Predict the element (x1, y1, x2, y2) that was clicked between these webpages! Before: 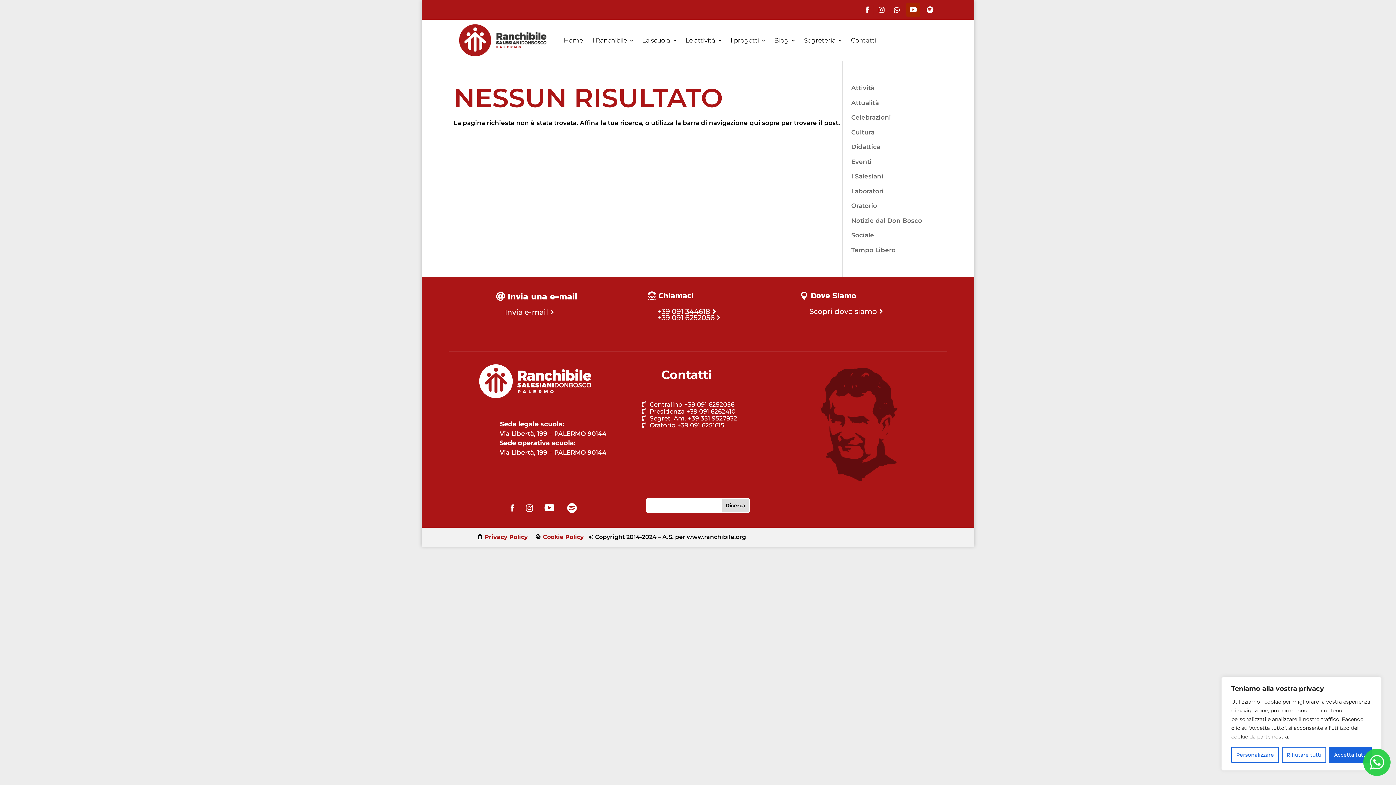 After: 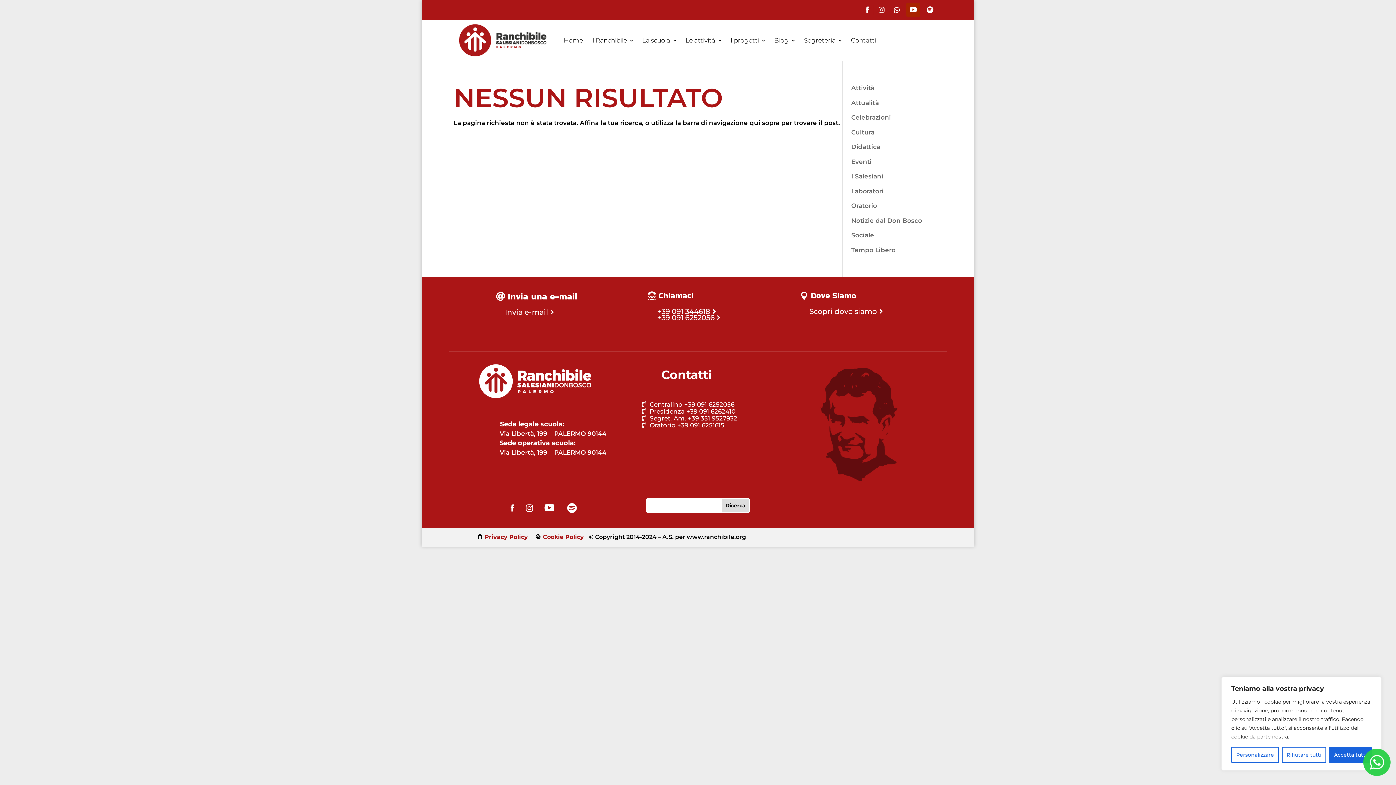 Action: bbox: (876, 4, 887, 15)